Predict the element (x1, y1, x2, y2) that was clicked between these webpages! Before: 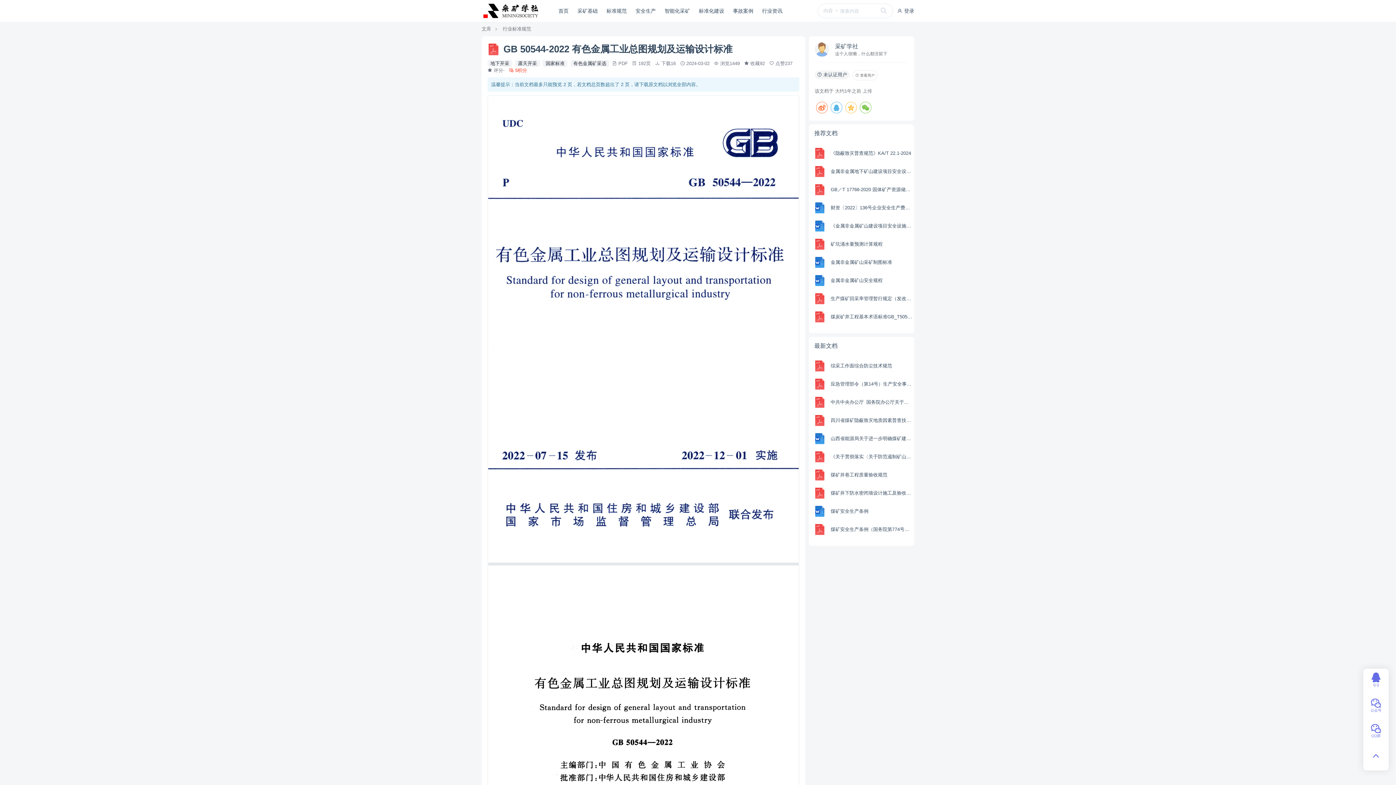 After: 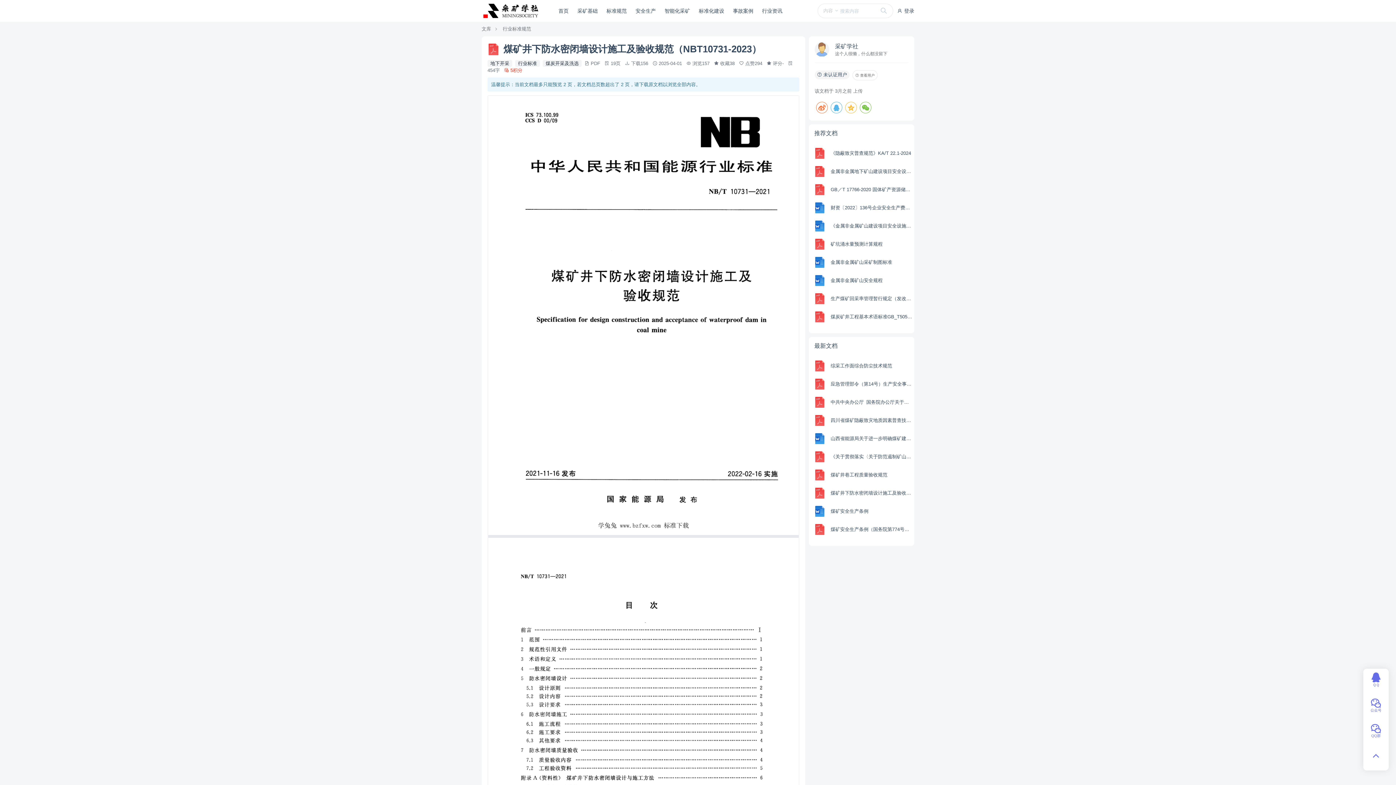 Action: bbox: (812, 486, 827, 500)